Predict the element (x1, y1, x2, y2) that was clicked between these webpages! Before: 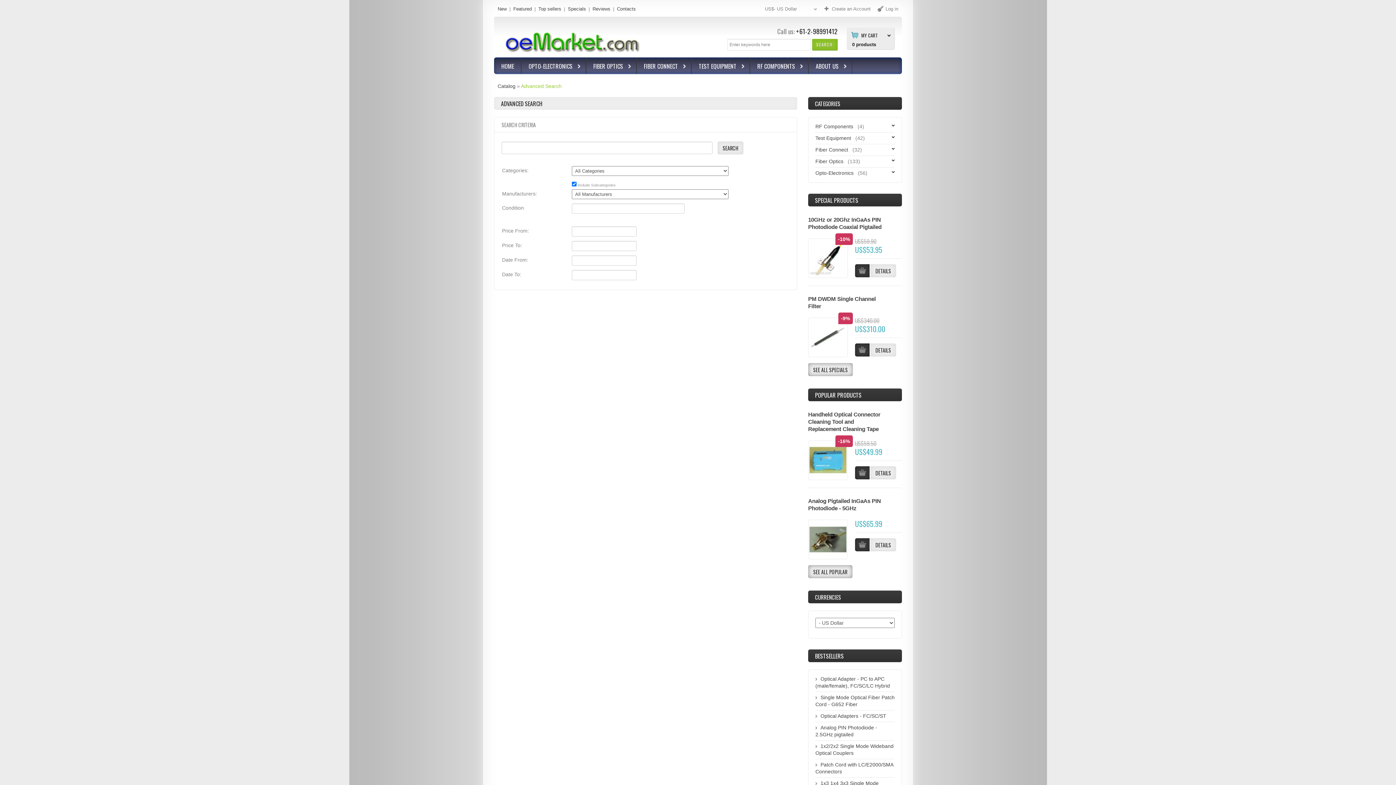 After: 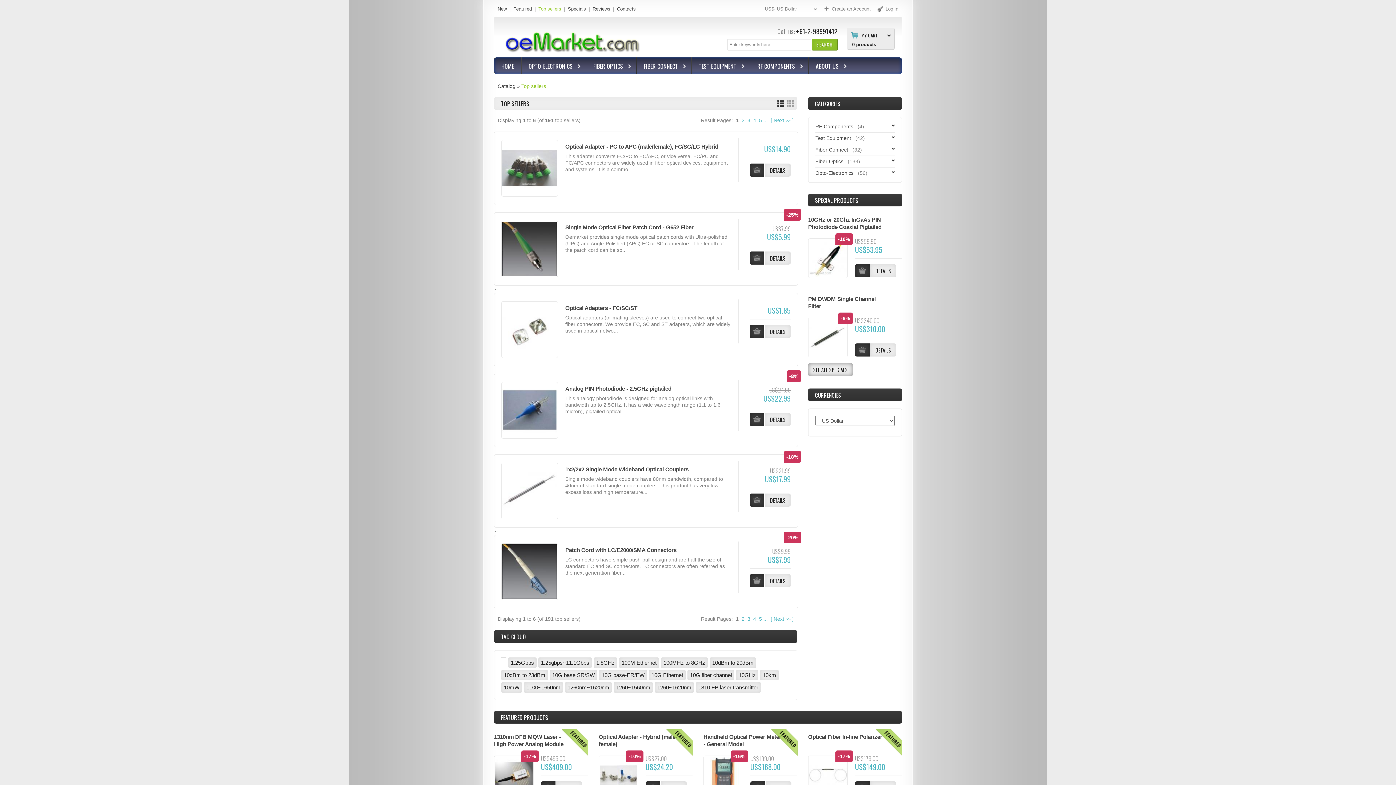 Action: label: SEE ALL POPULAR bbox: (808, 565, 852, 578)